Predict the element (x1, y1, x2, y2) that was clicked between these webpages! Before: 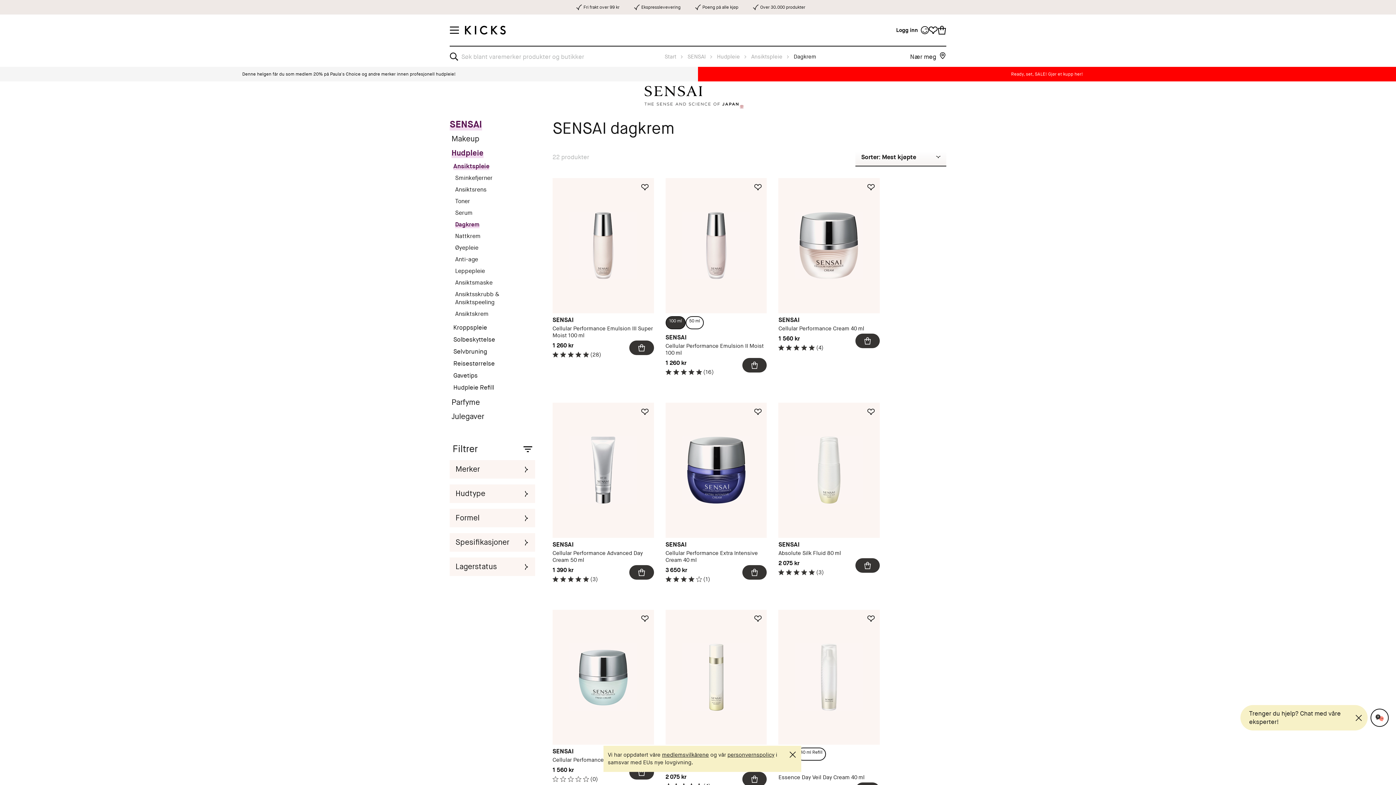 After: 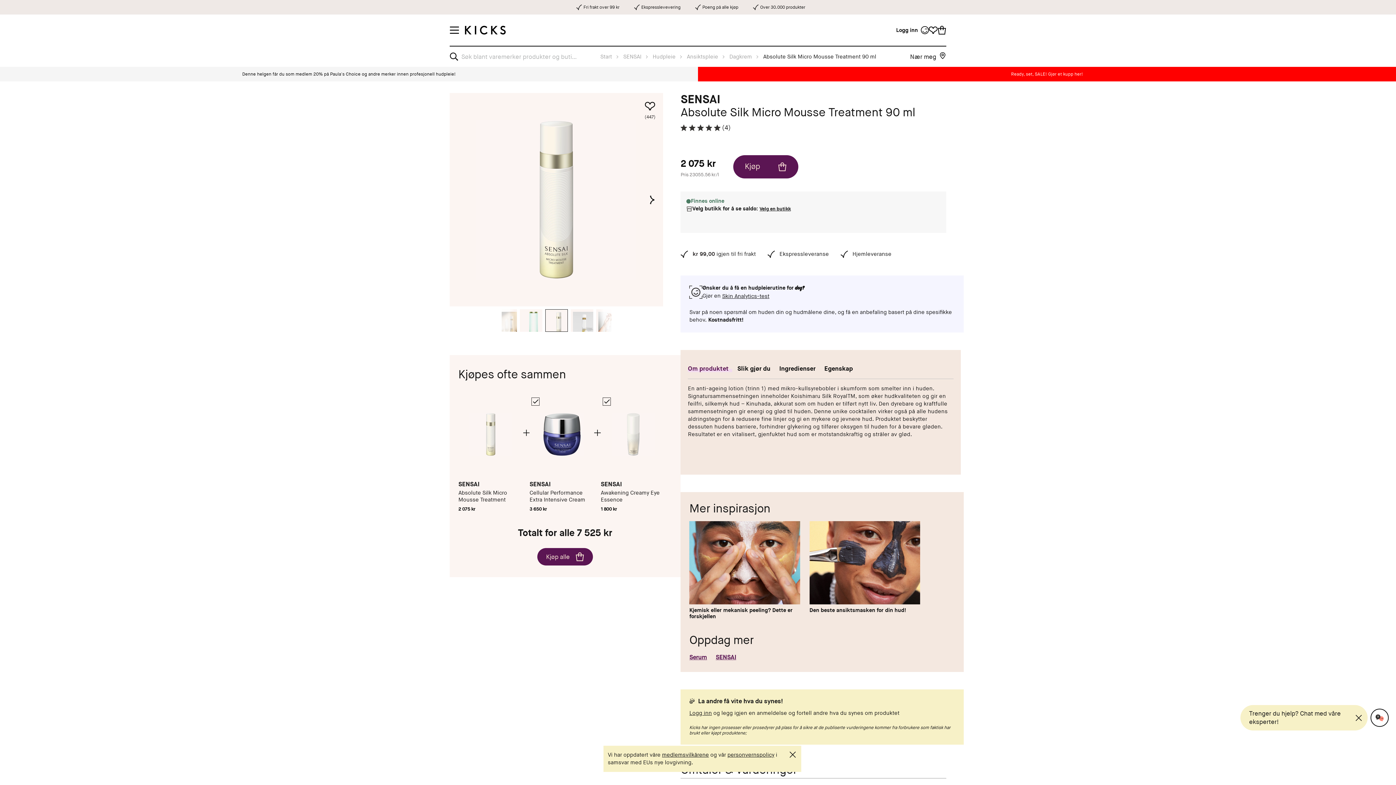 Action: bbox: (665, 610, 767, 745)